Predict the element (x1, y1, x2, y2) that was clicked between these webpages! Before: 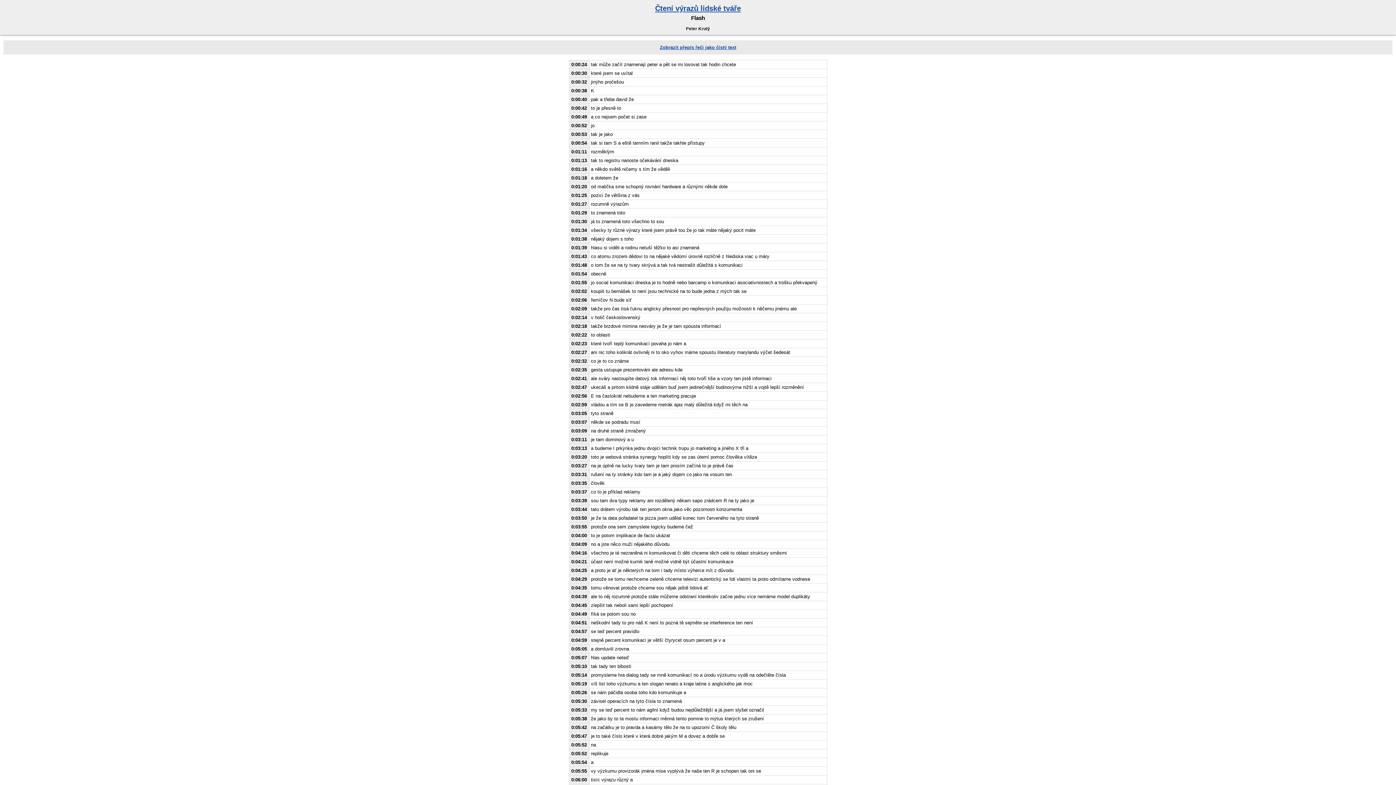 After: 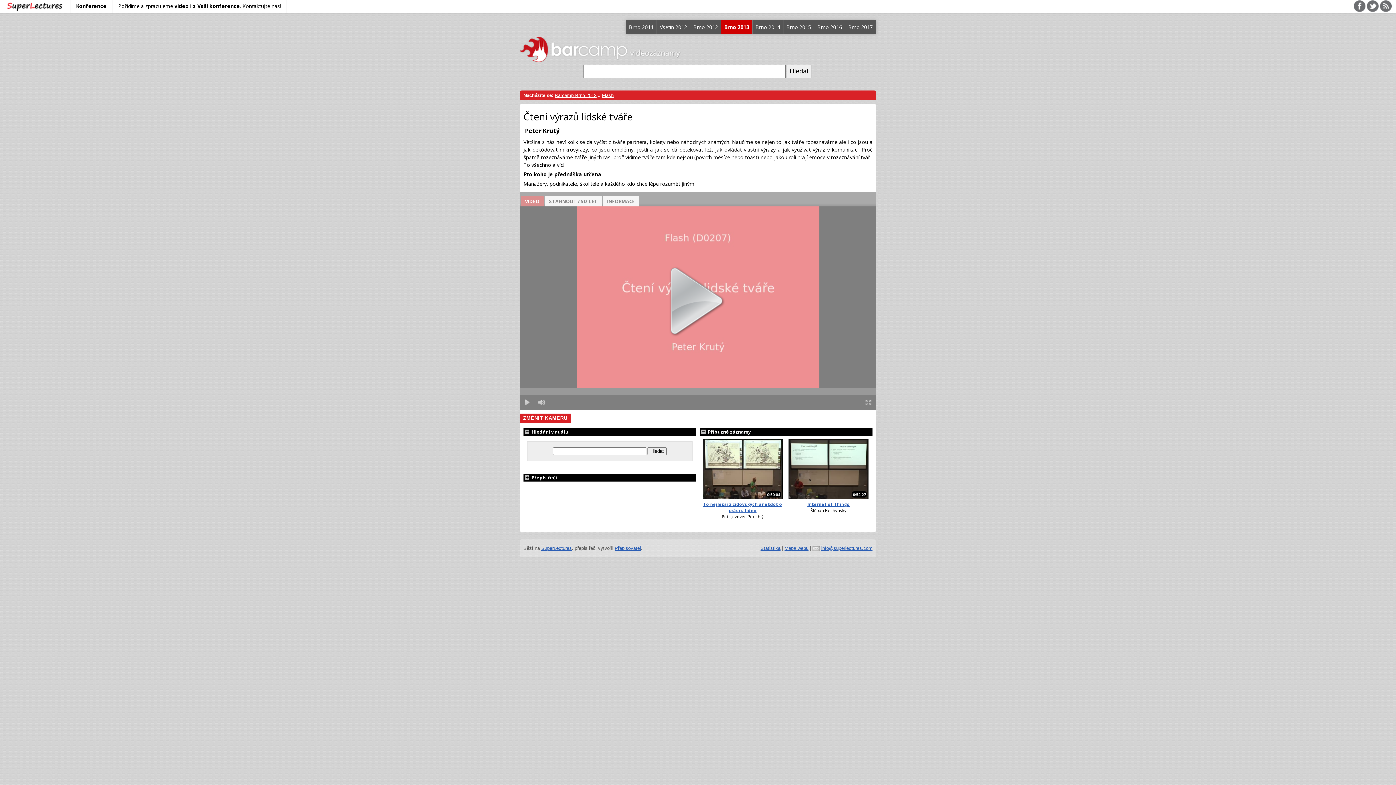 Action: bbox: (655, 4, 741, 12) label: Čtení výrazů lidské tváře